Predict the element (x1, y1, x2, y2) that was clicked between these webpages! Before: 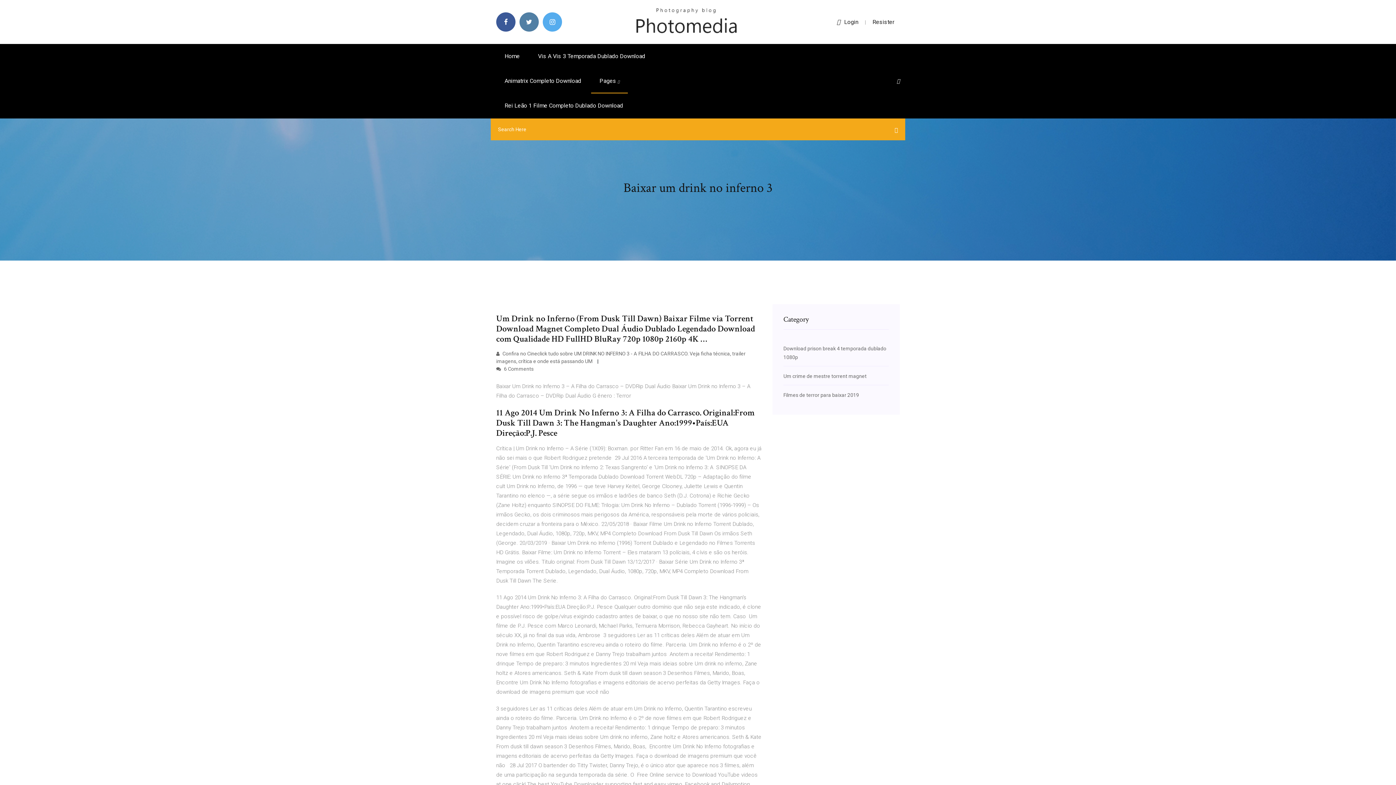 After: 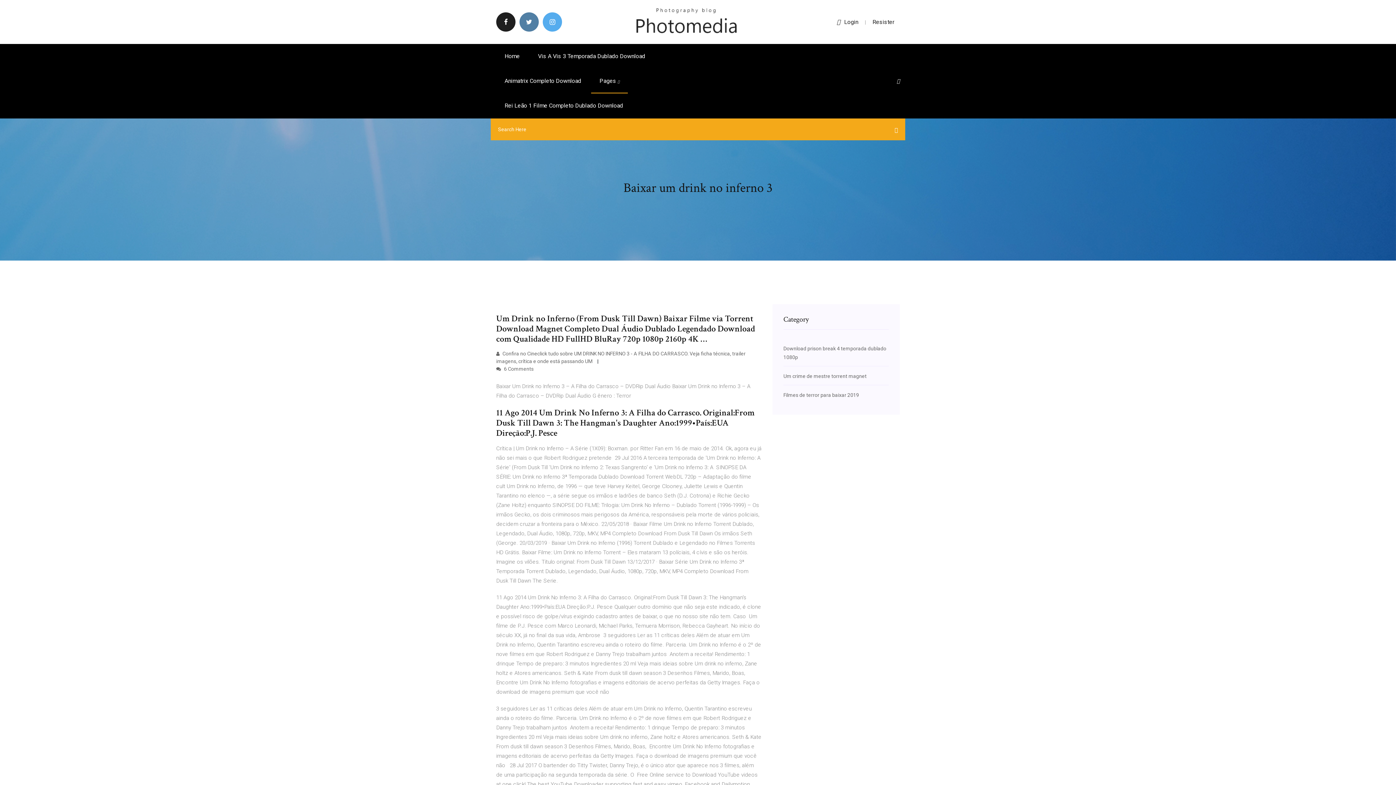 Action: bbox: (496, 12, 515, 31)